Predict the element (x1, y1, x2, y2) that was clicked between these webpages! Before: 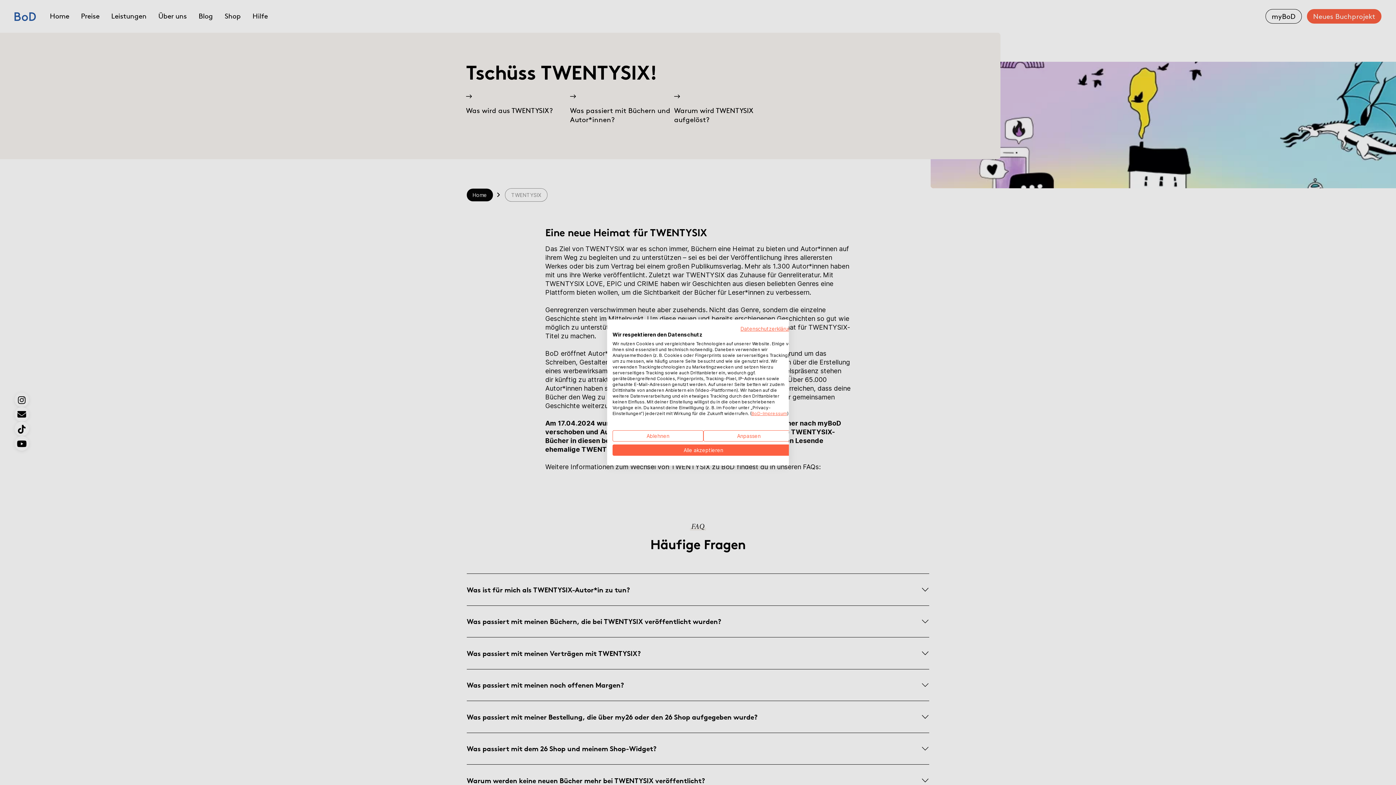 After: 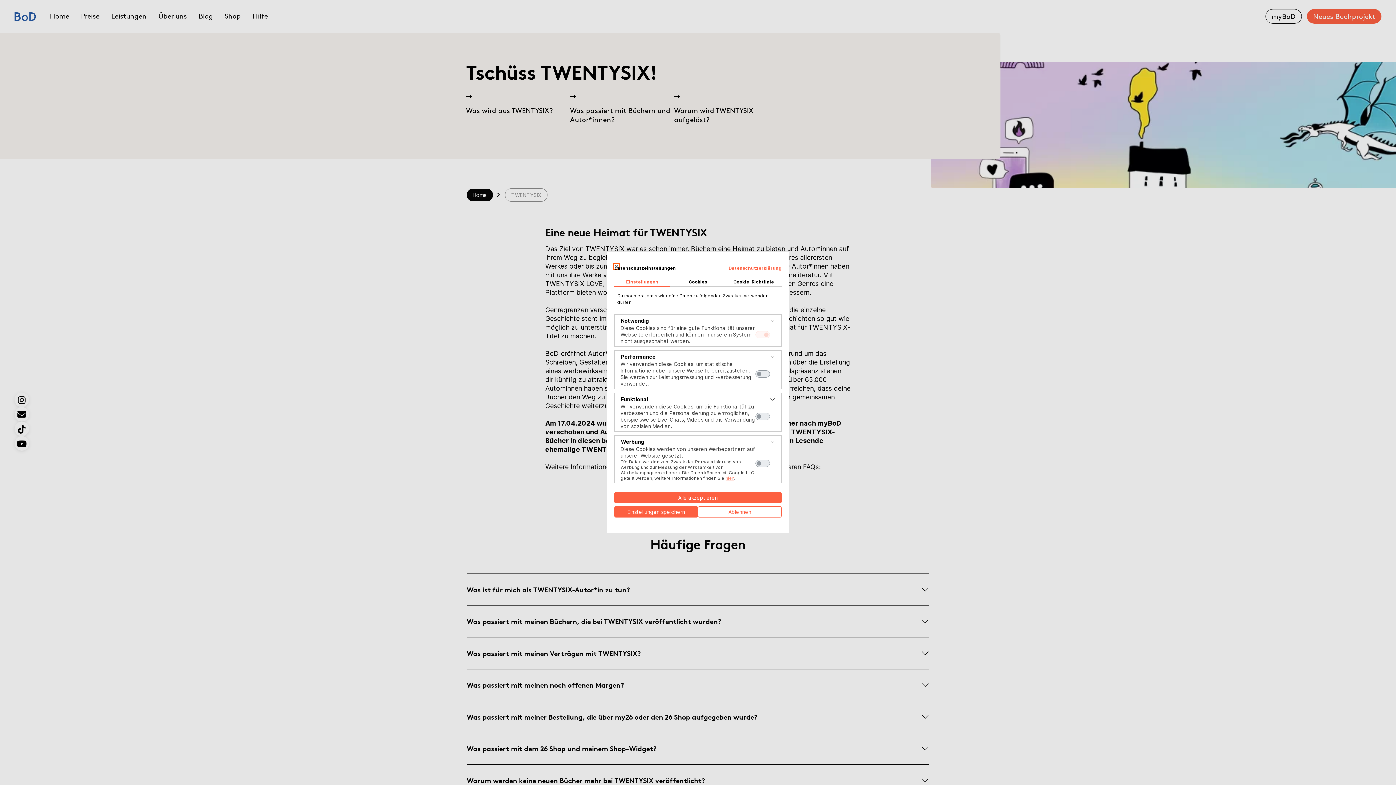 Action: label: cookie Einstellungen anpassen bbox: (703, 430, 794, 441)